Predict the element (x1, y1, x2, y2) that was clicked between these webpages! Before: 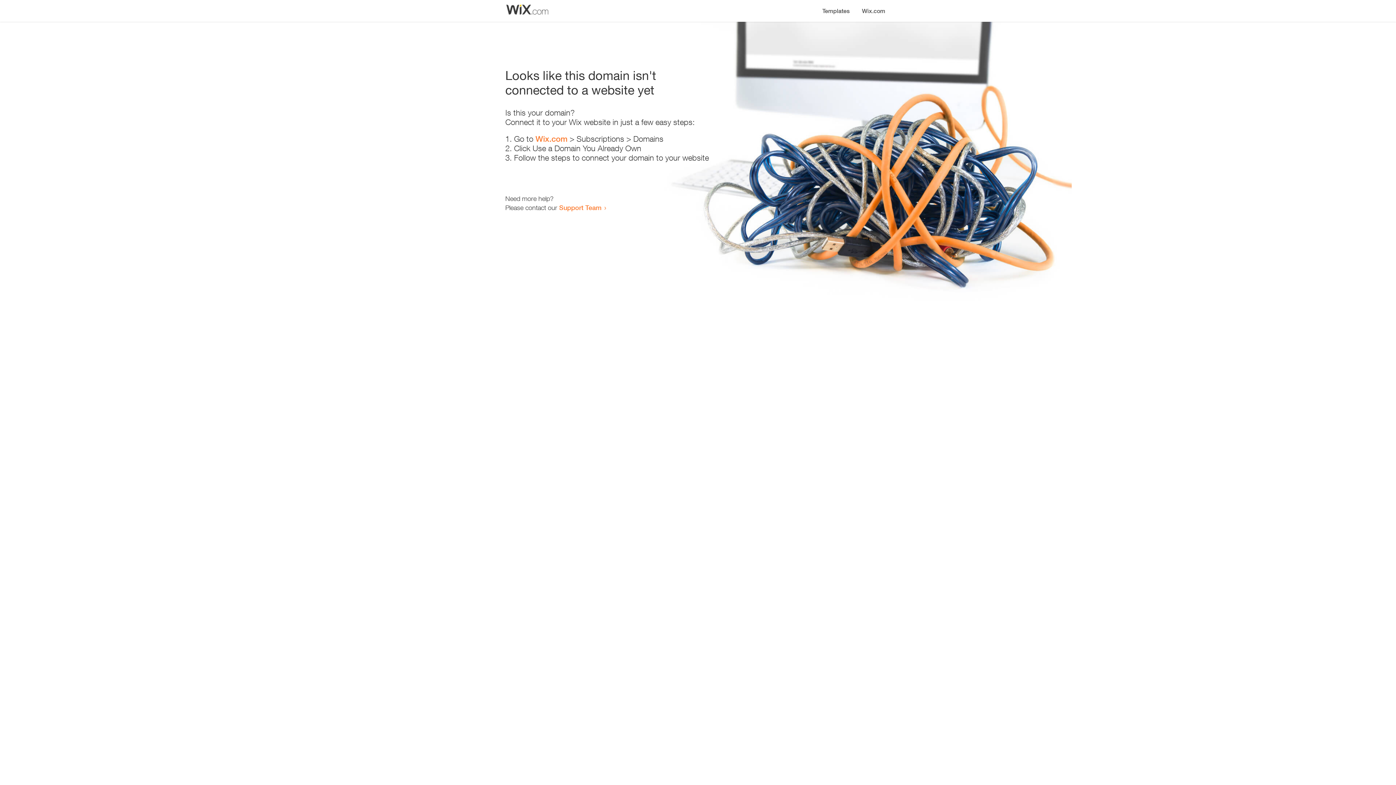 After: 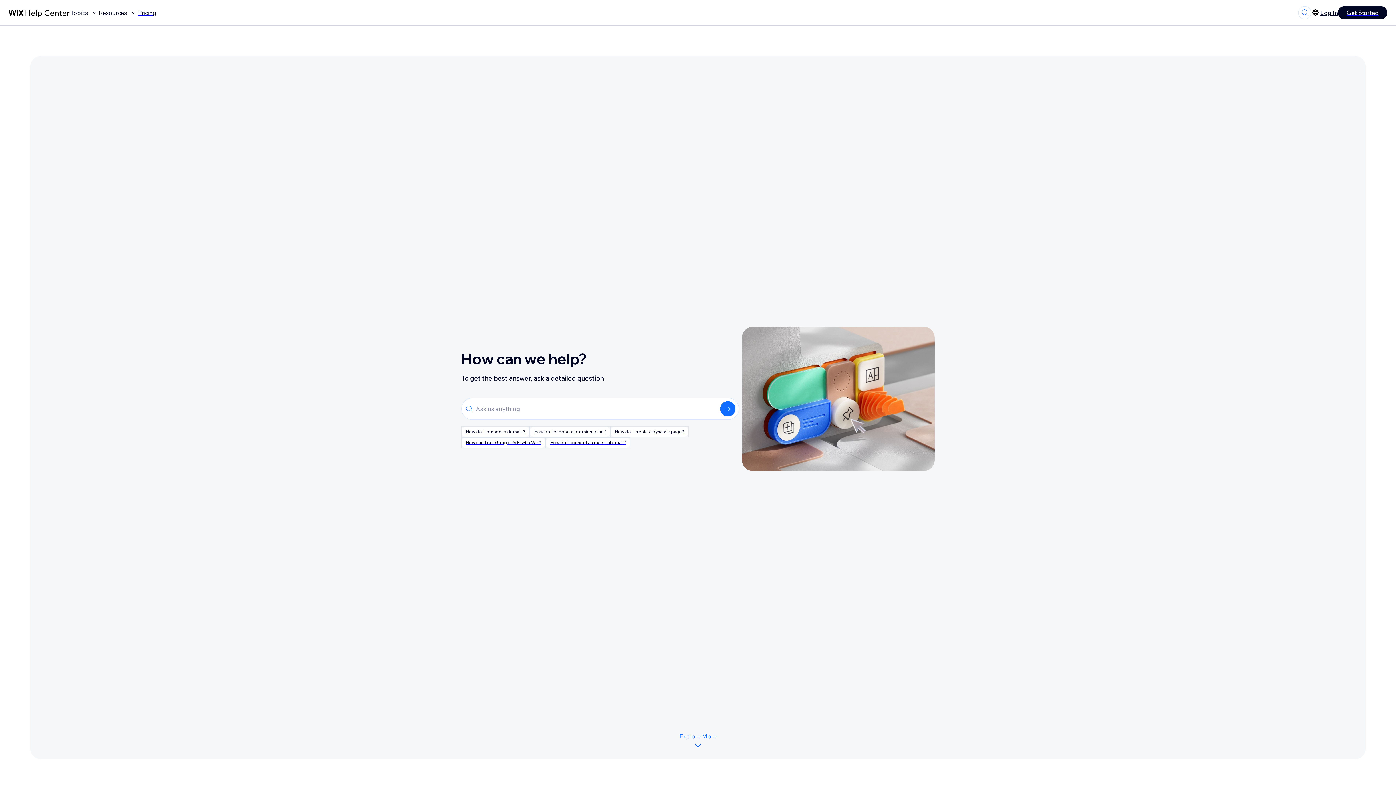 Action: label: Support Team bbox: (559, 203, 601, 211)